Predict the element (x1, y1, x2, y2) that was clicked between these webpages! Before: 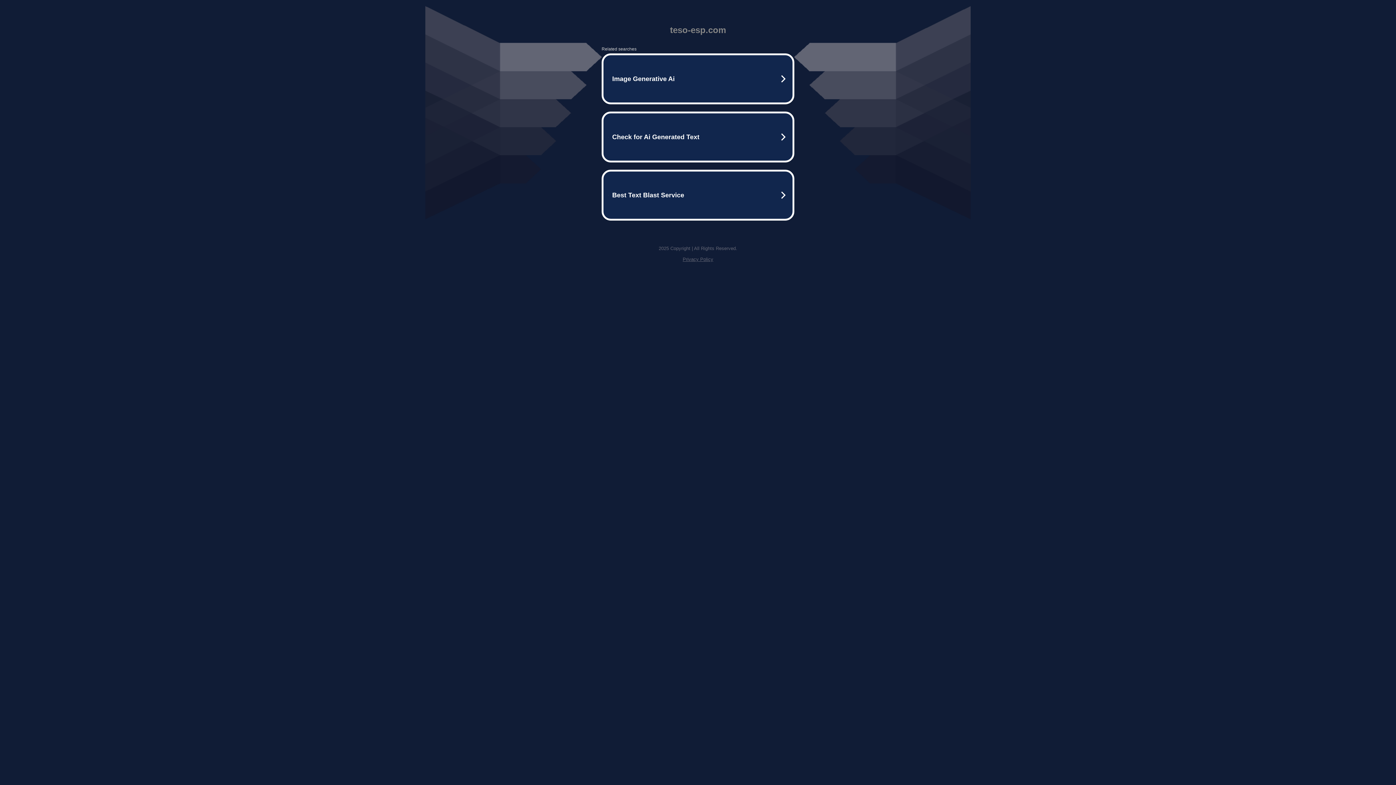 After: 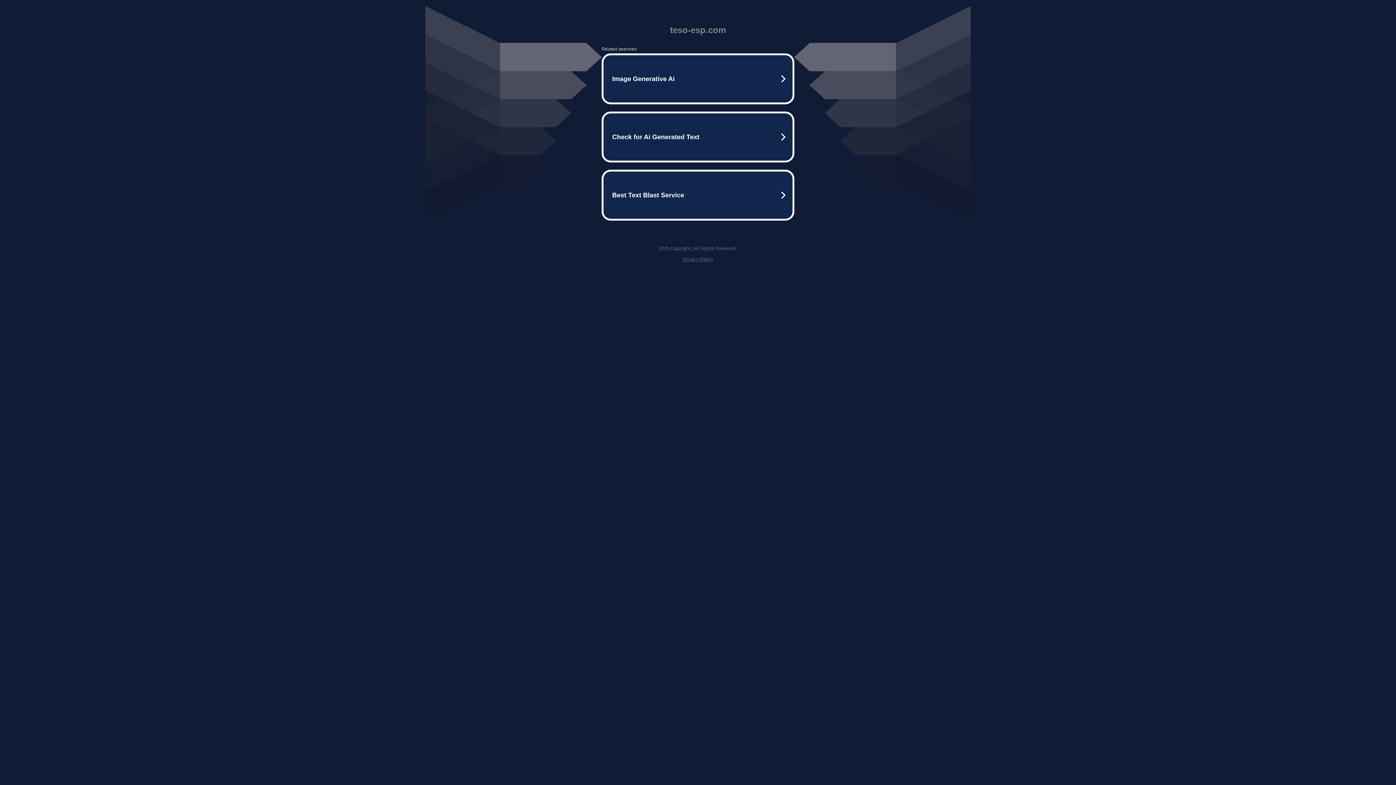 Action: label: Privacy Policy bbox: (682, 256, 713, 262)